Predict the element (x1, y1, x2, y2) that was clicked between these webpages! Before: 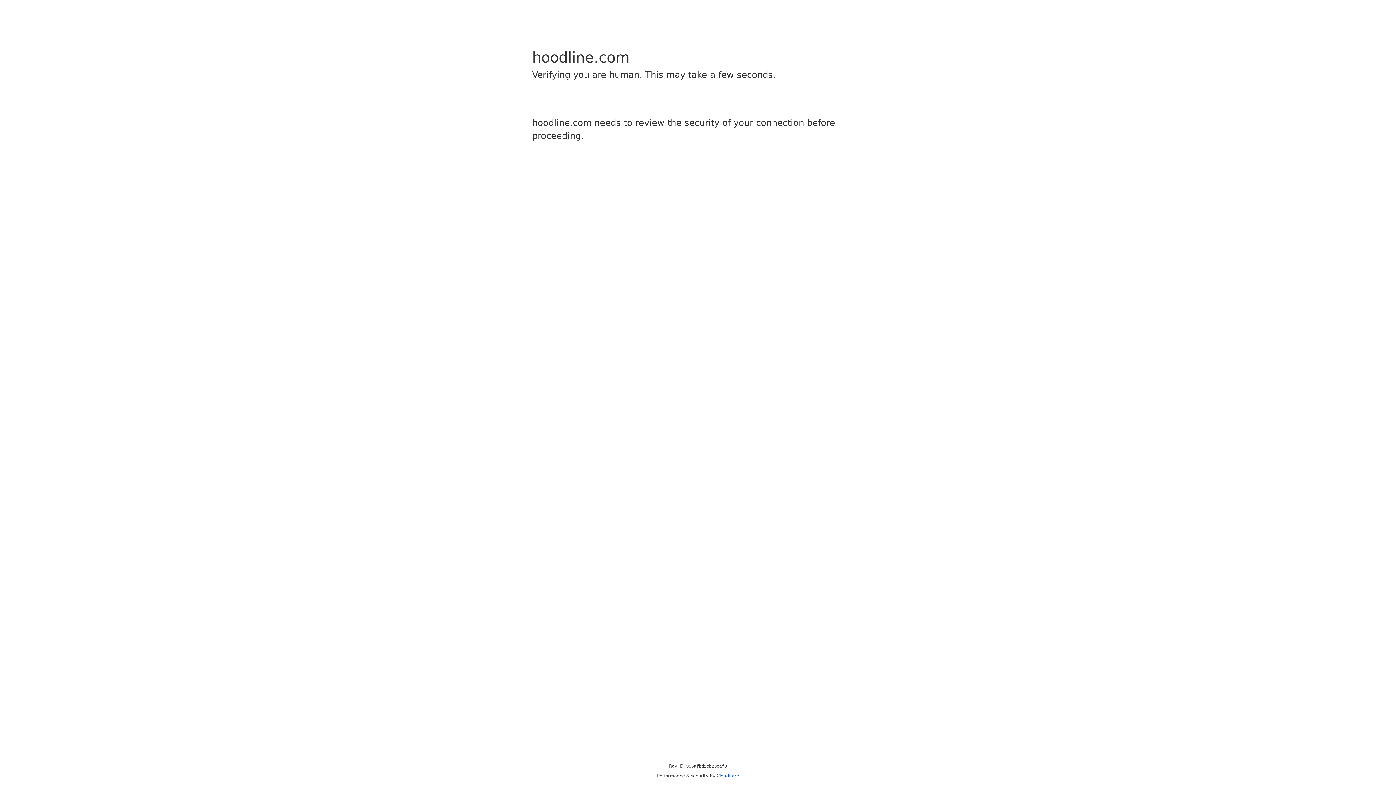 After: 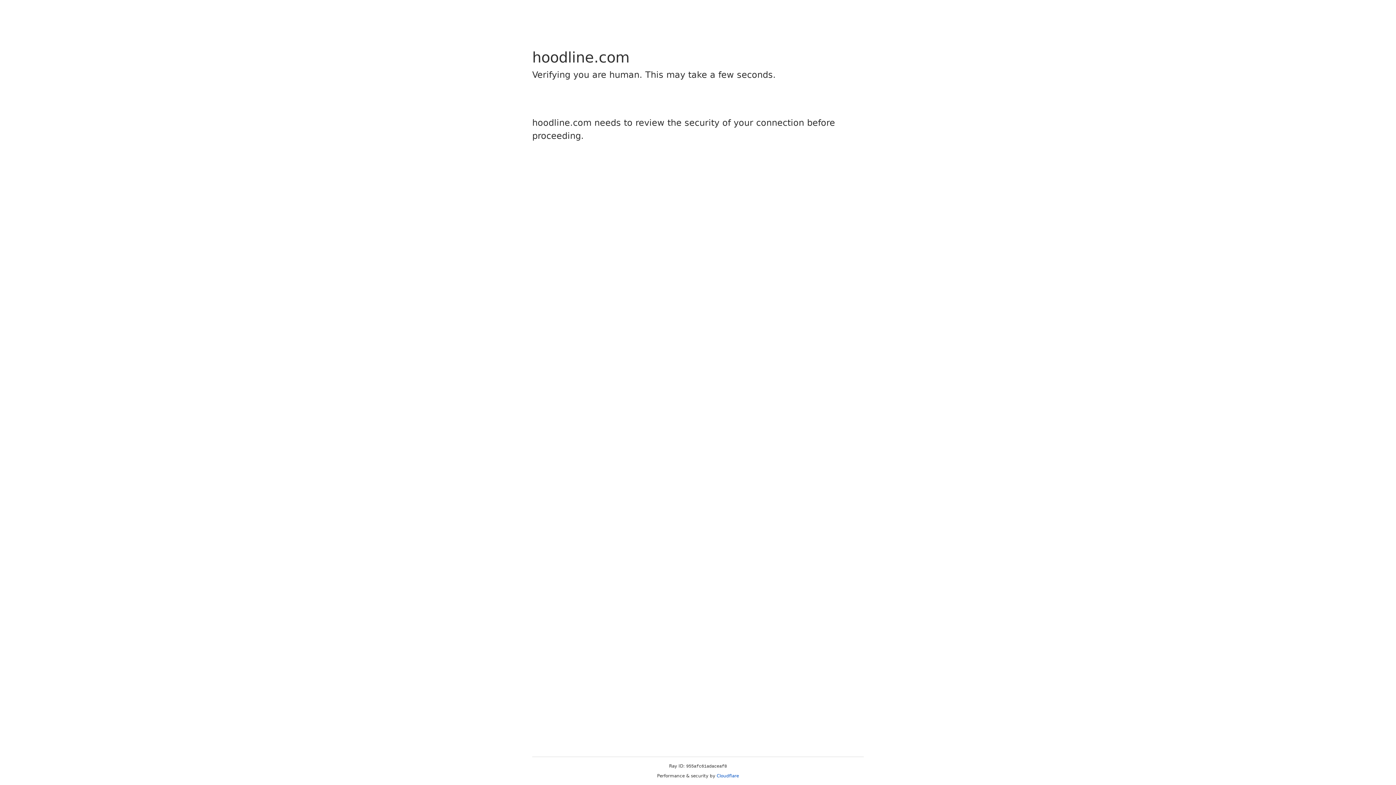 Action: label: Cloudflare bbox: (716, 773, 739, 778)